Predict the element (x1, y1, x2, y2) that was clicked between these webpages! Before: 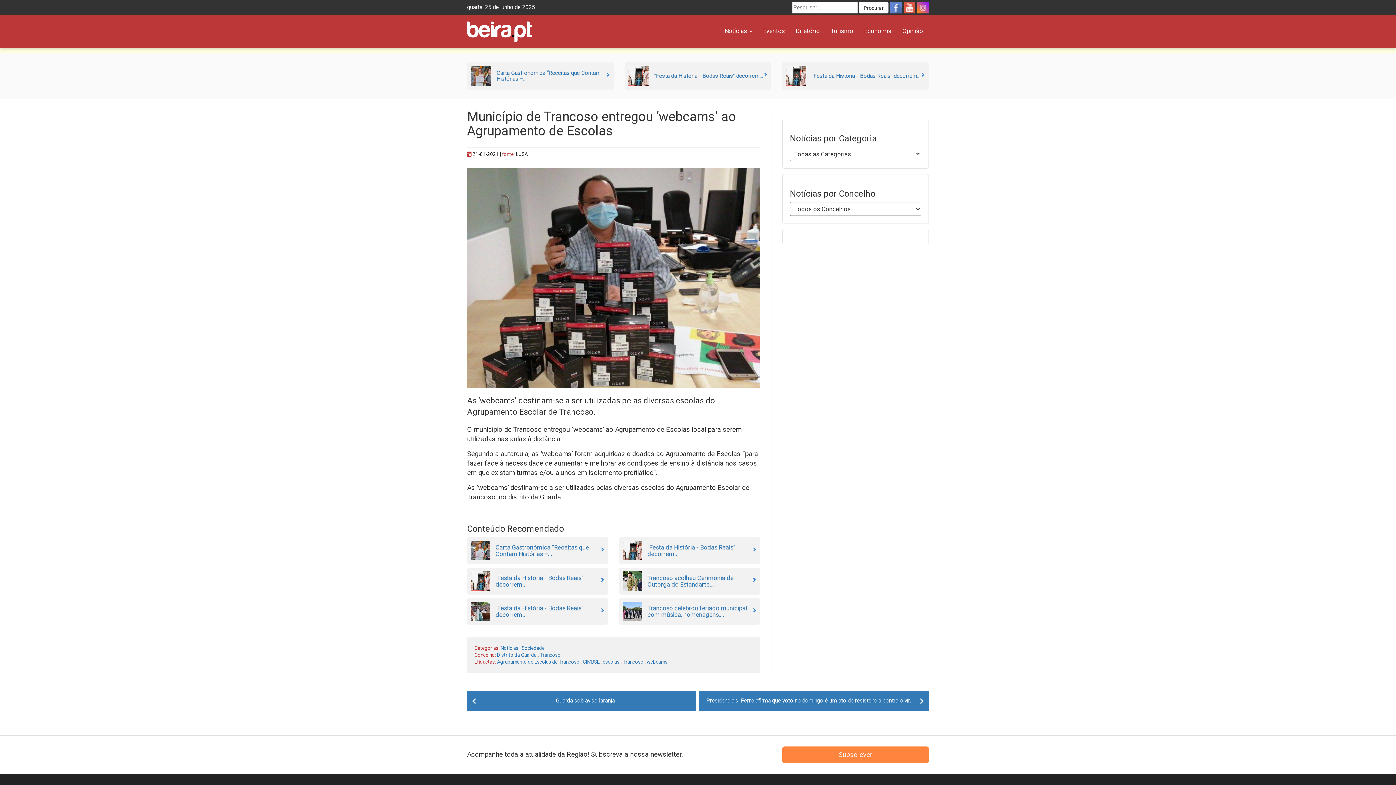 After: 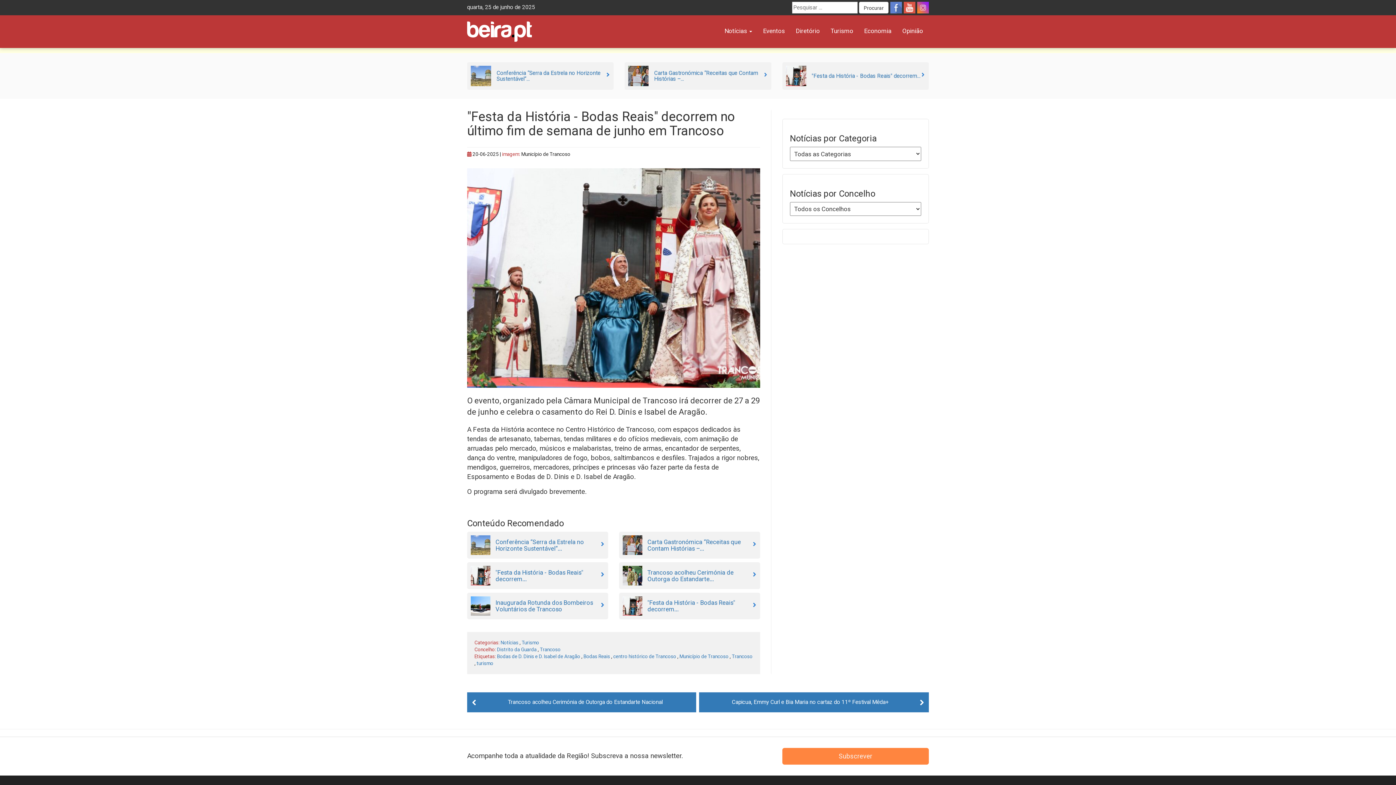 Action: label: "Festa da História - Bodas Reais" decorrem... bbox: (782, 62, 929, 89)